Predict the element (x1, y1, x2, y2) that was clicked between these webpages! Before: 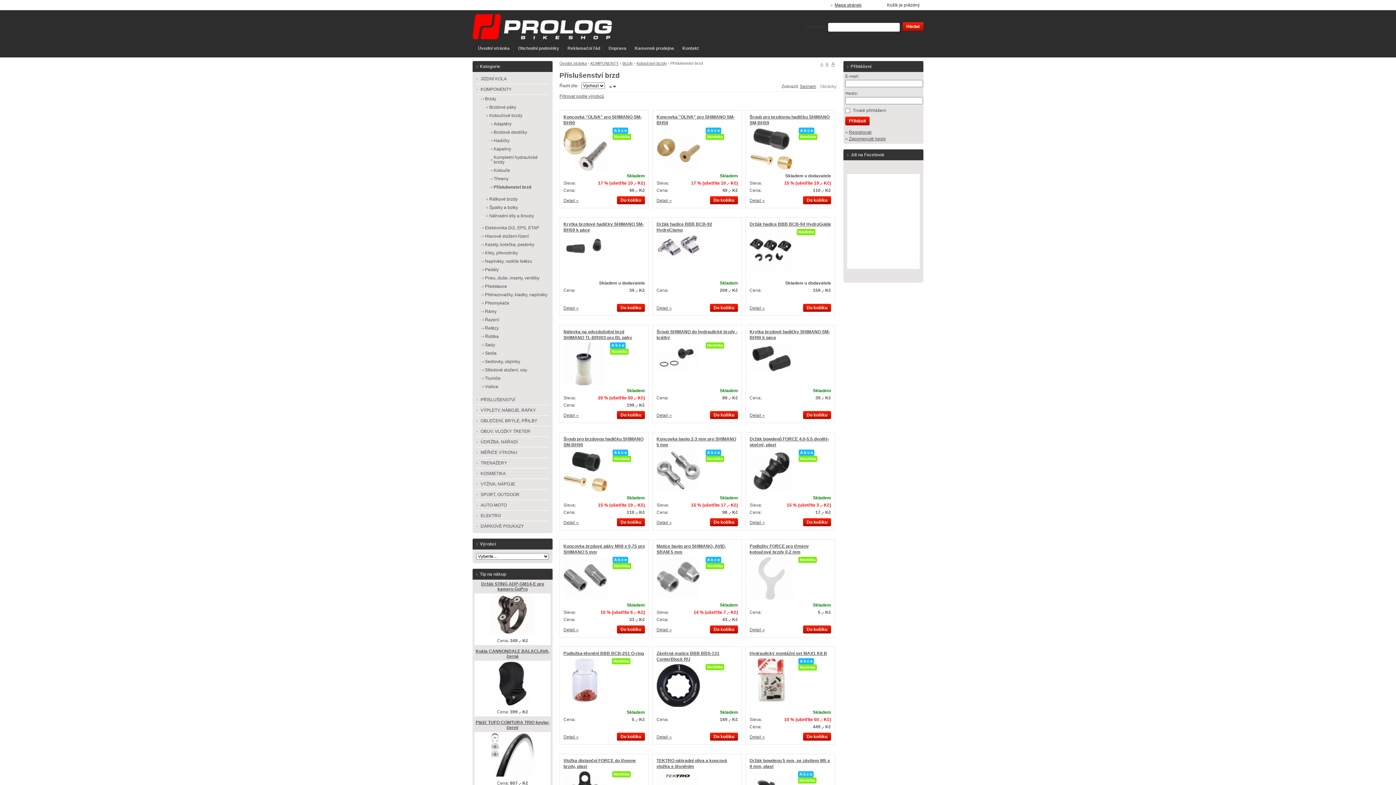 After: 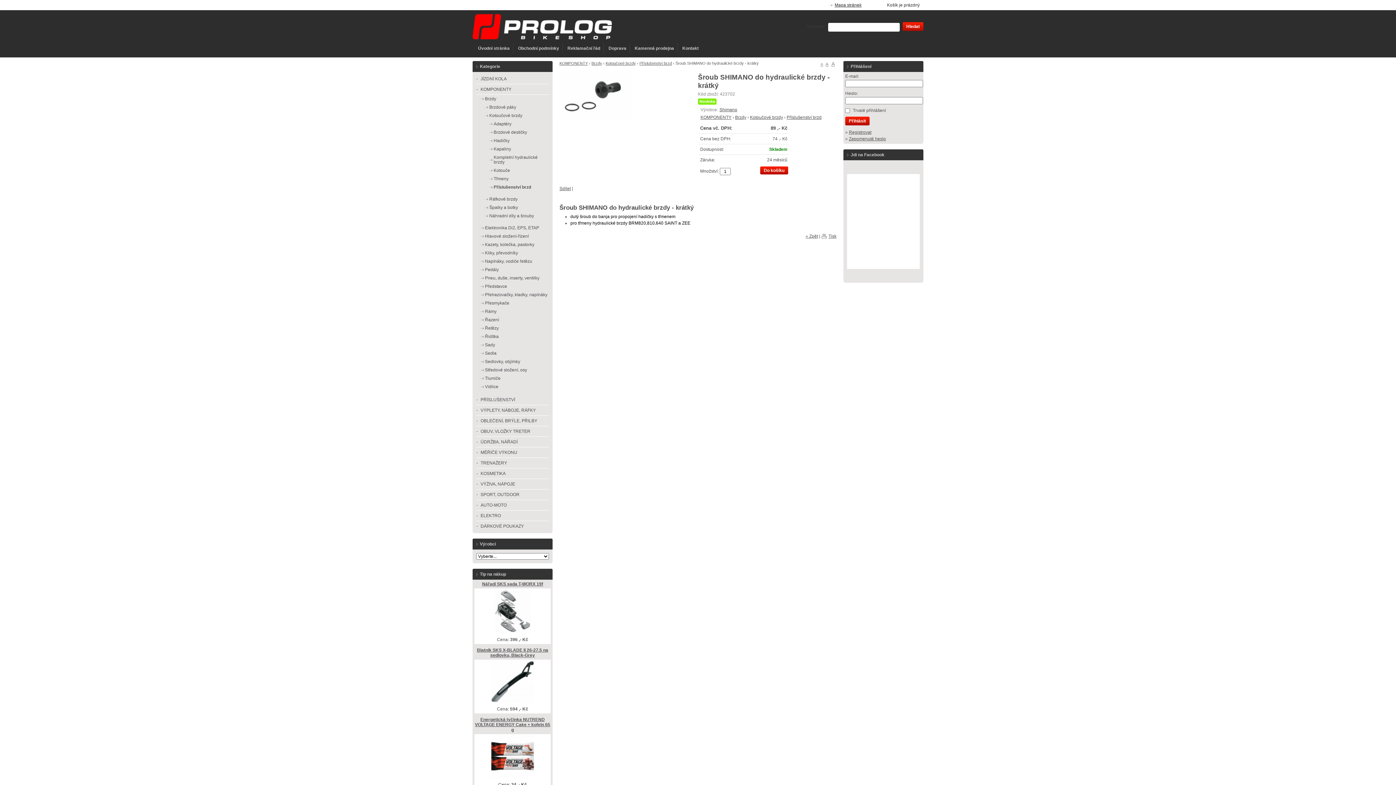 Action: label: Detail » bbox: (656, 413, 672, 418)